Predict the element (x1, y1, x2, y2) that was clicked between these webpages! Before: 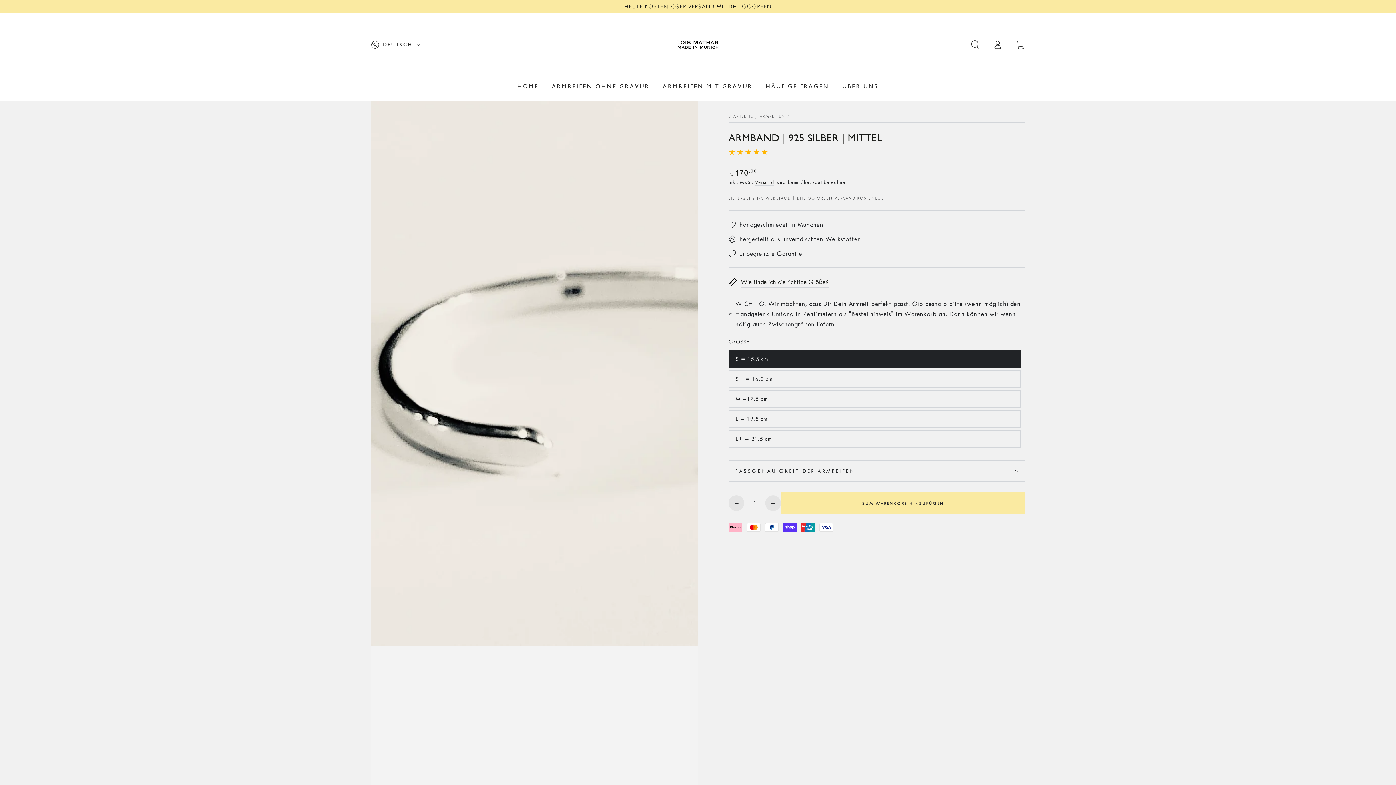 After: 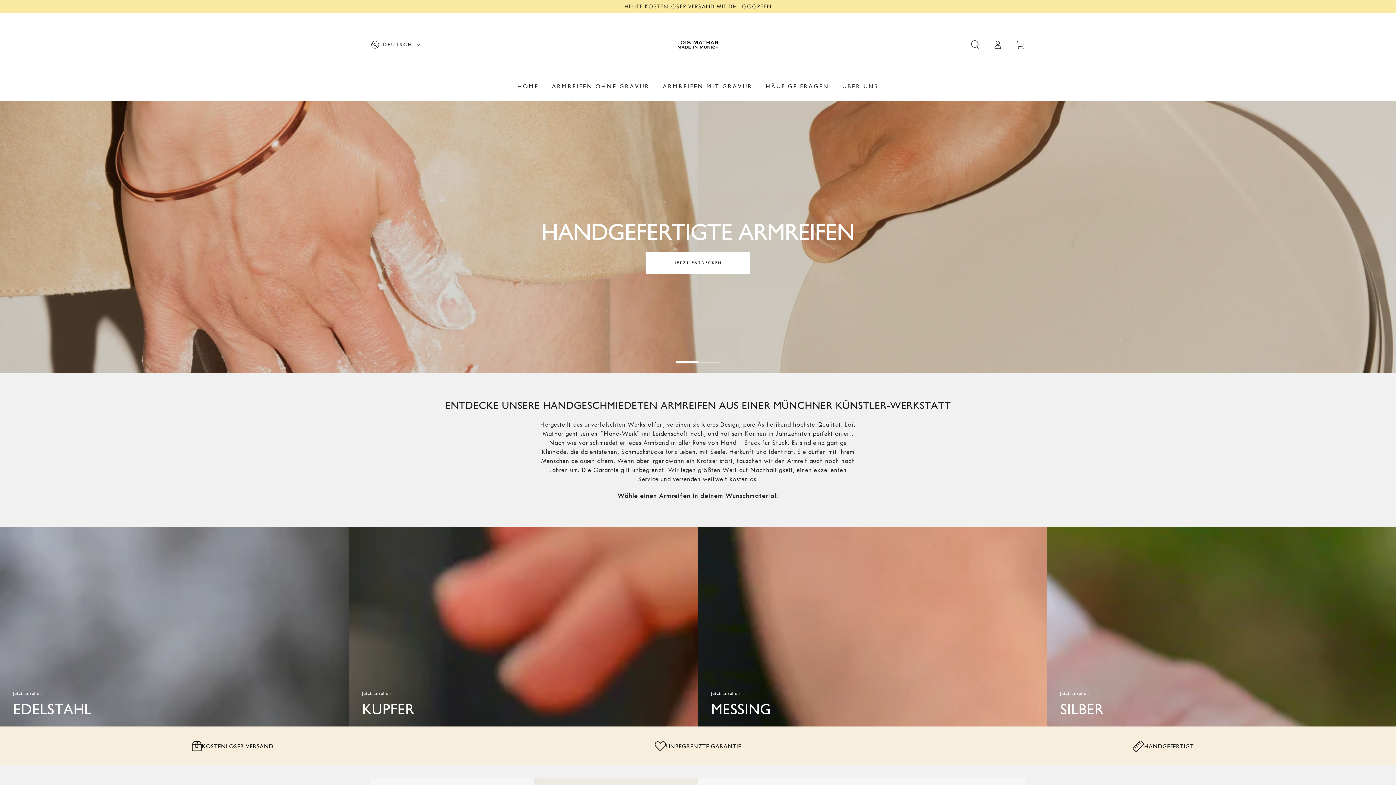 Action: label: STARTSEITE bbox: (728, 114, 753, 119)